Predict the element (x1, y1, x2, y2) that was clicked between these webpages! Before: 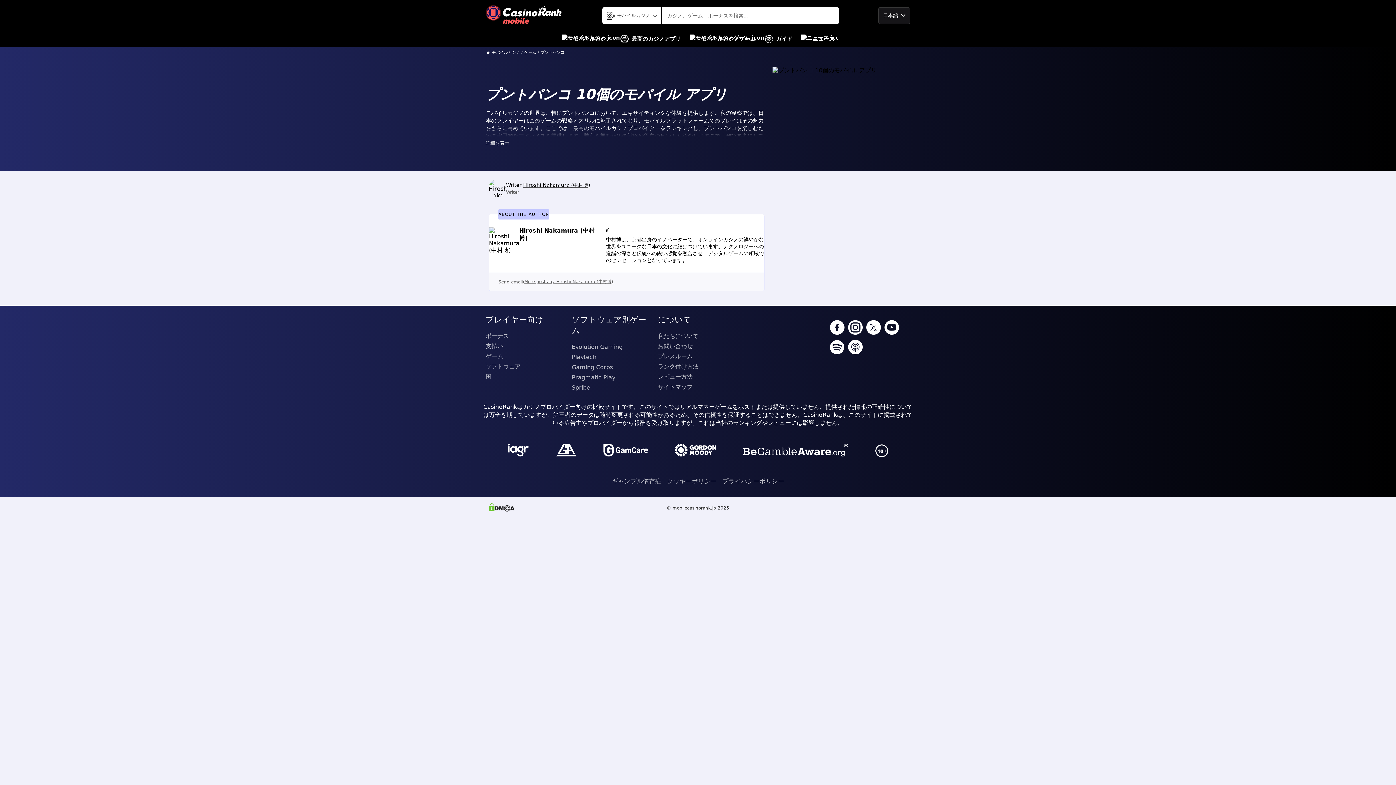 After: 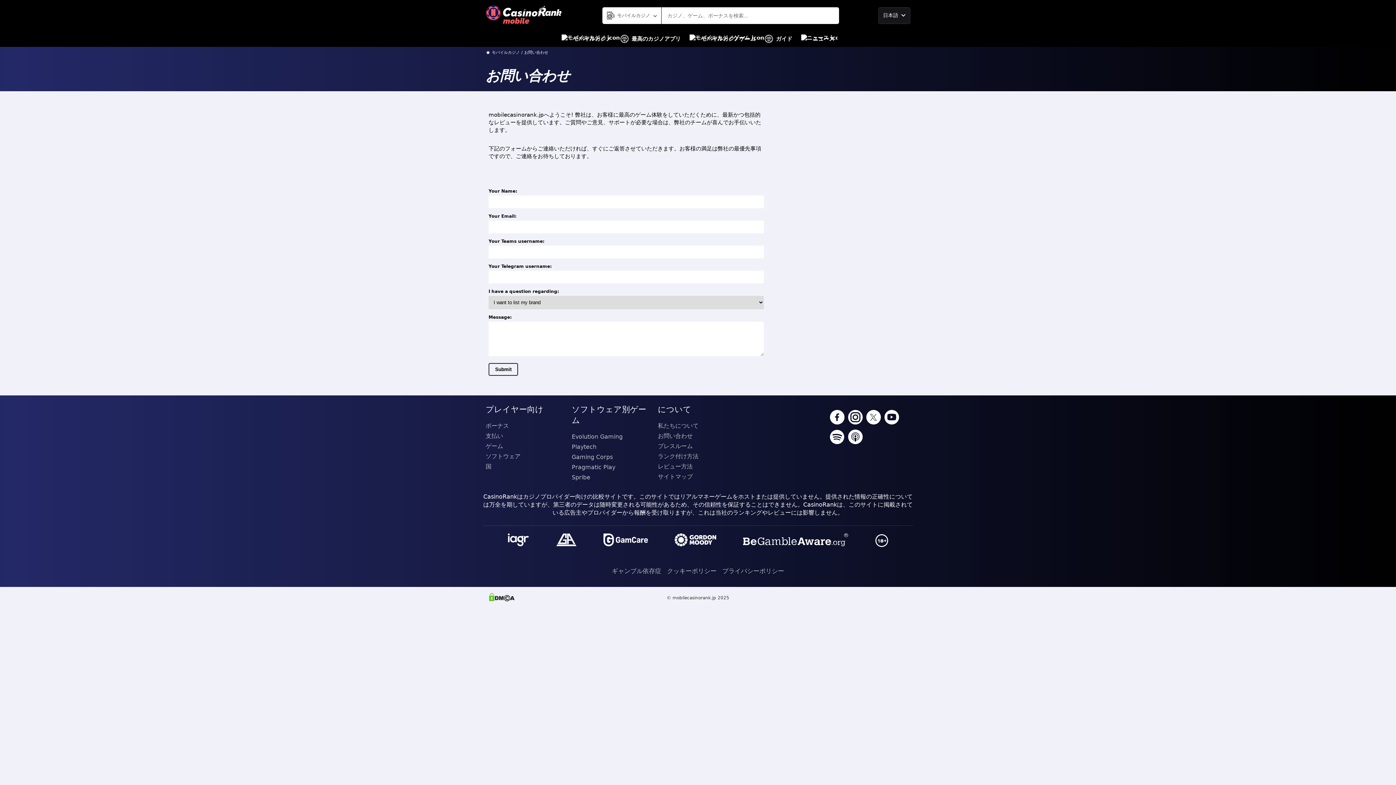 Action: bbox: (658, 341, 738, 351) label: お問い合わせ